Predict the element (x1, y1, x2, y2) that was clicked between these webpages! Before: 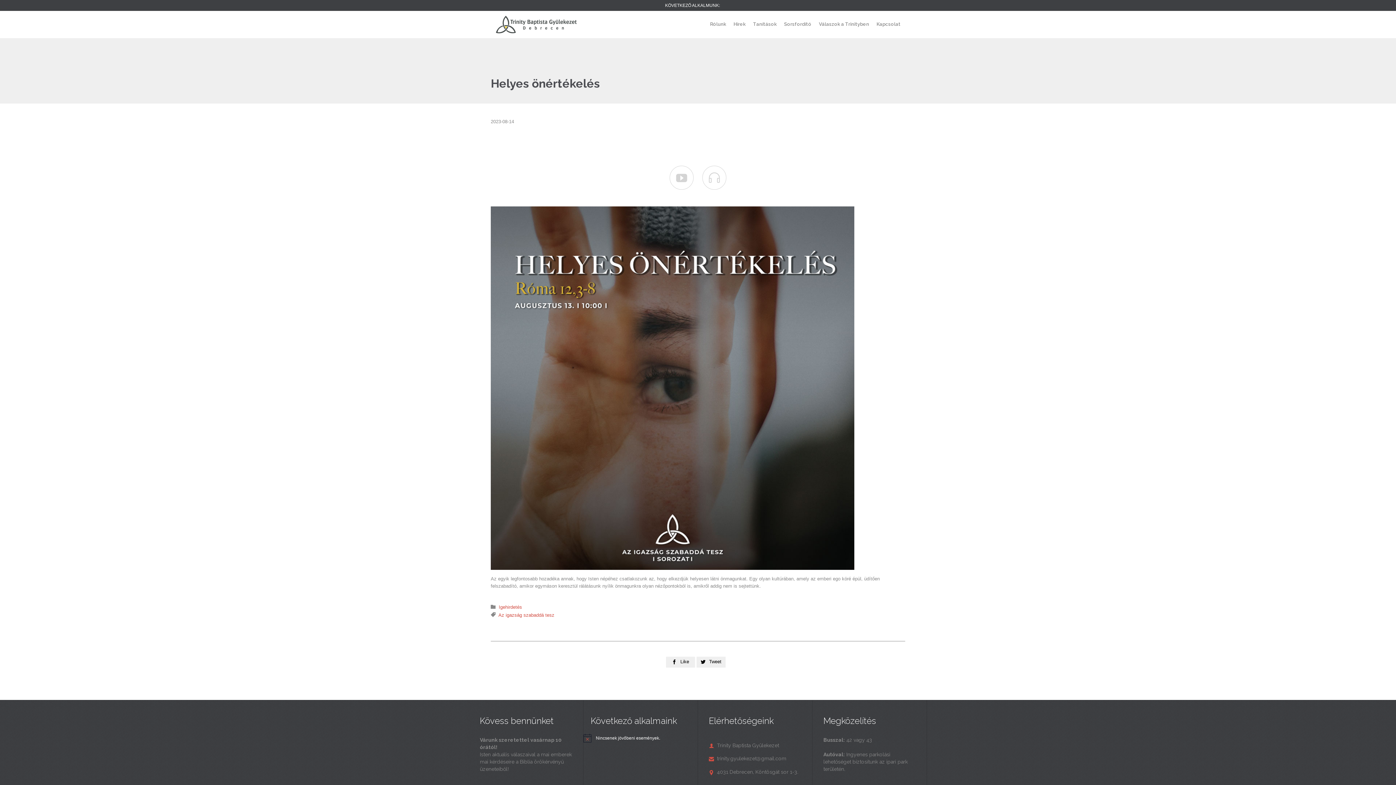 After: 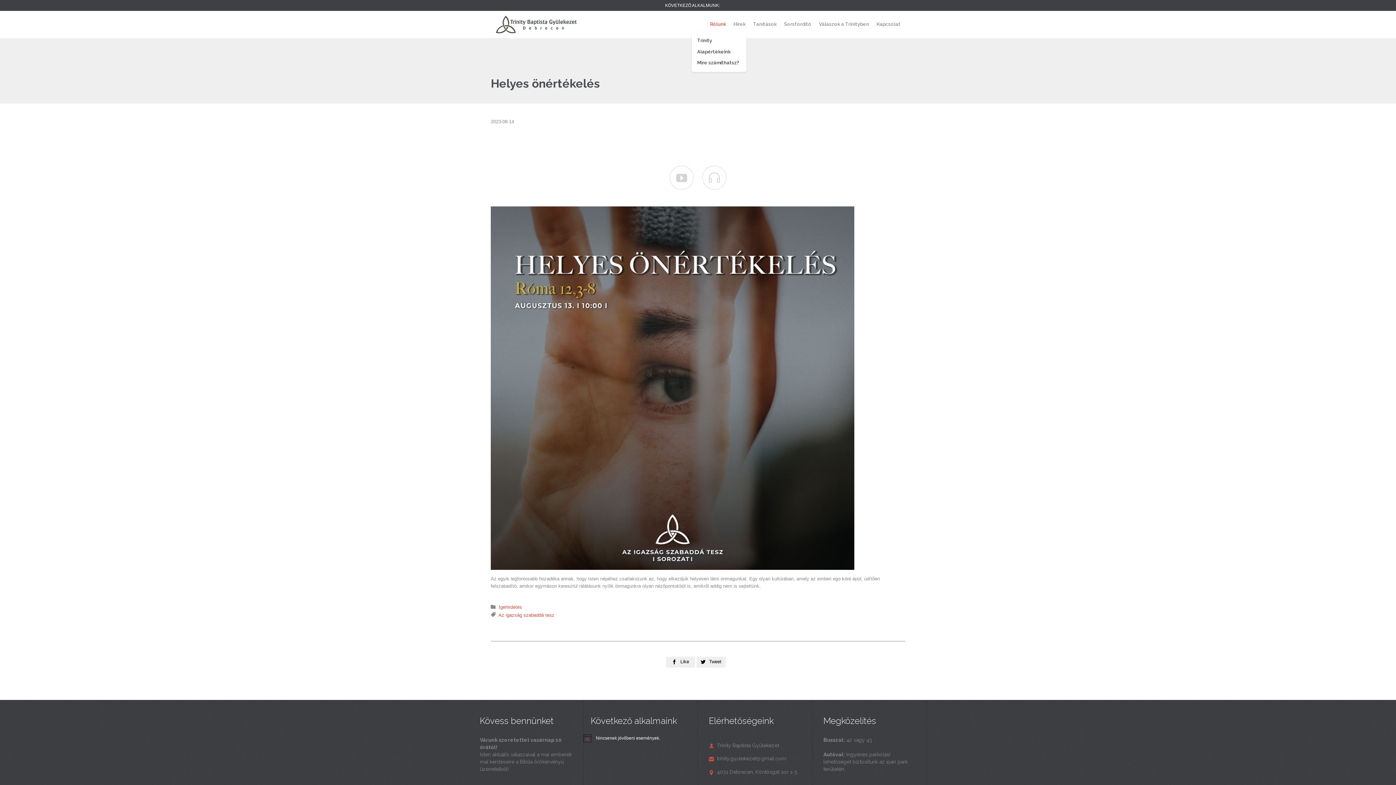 Action: label: Rólunk bbox: (707, 20, 729, 29)